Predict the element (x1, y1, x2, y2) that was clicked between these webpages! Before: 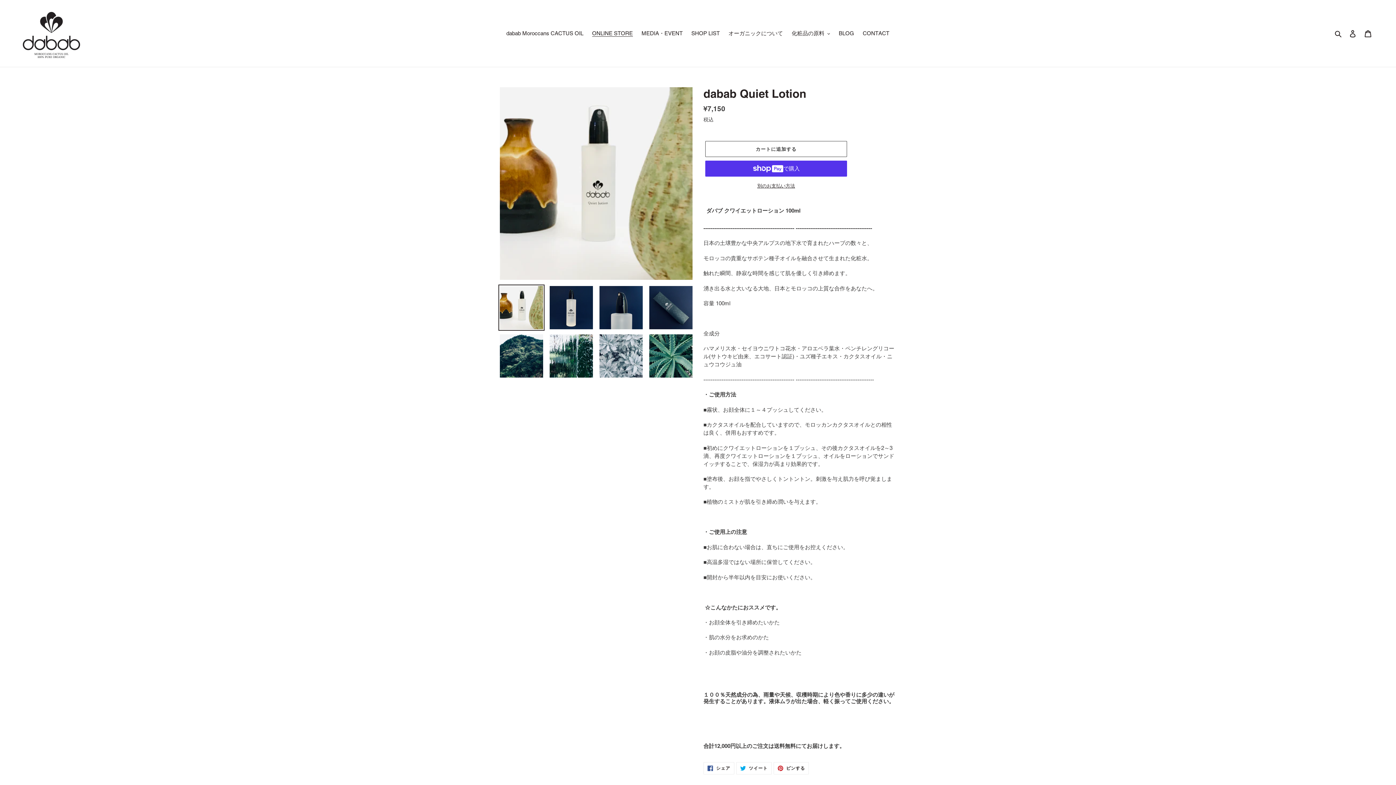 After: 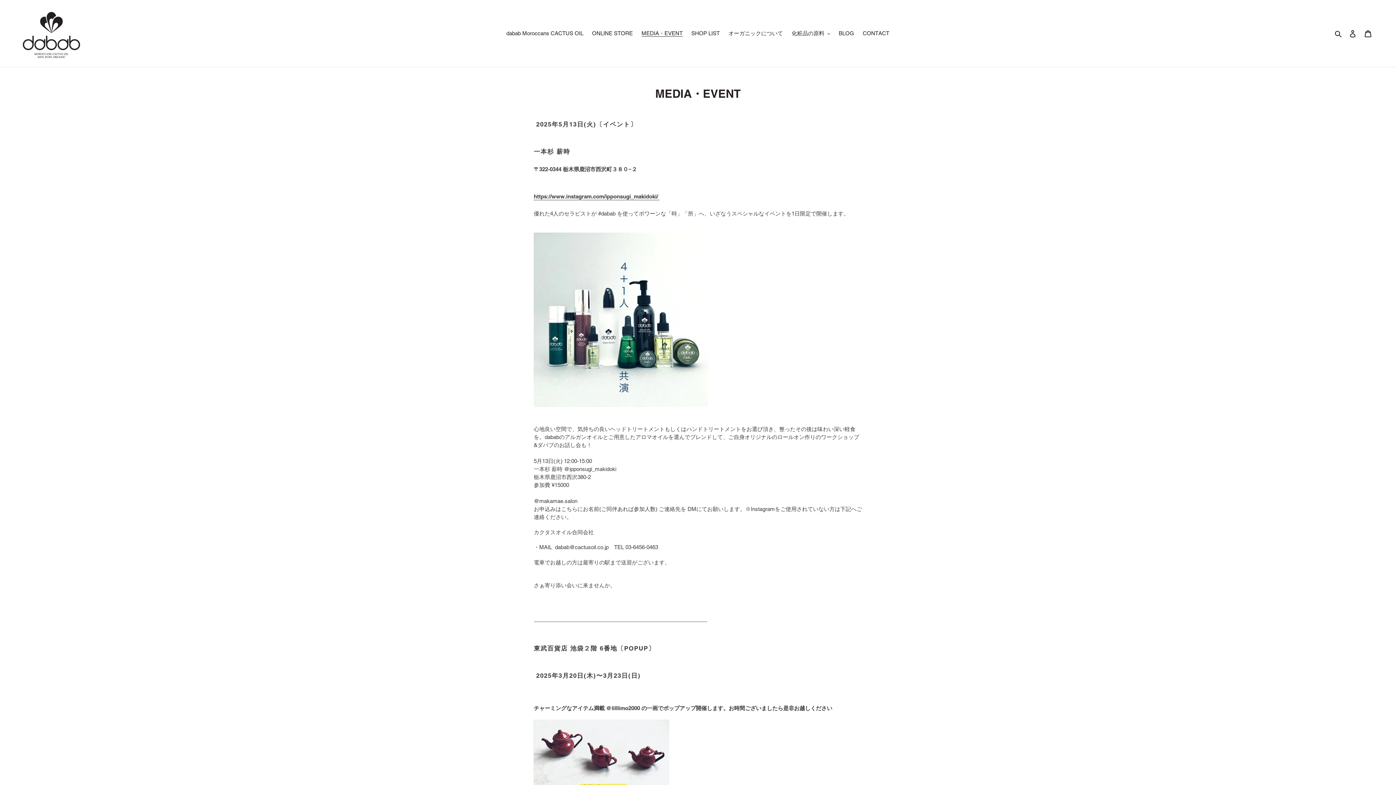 Action: label: MEDIA・EVENT bbox: (638, 28, 686, 38)